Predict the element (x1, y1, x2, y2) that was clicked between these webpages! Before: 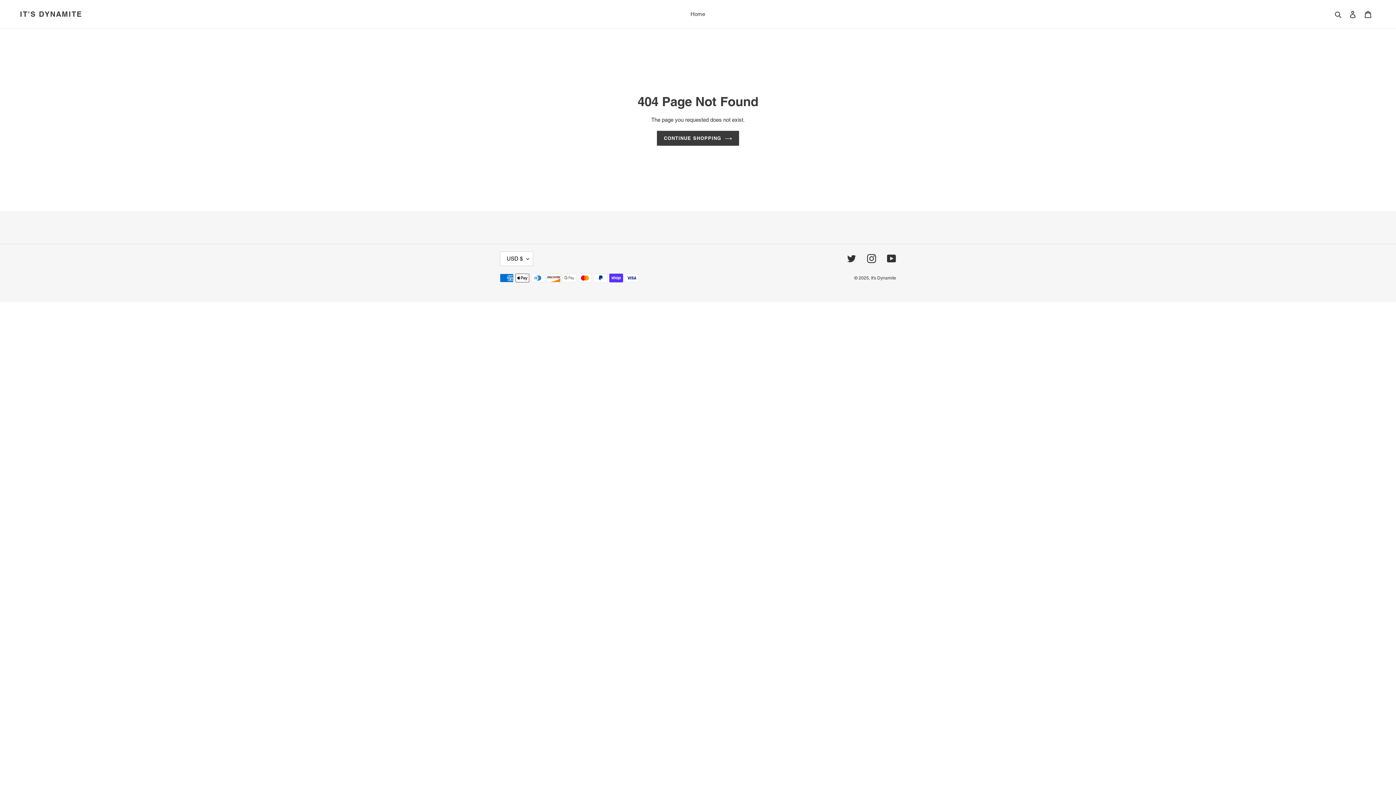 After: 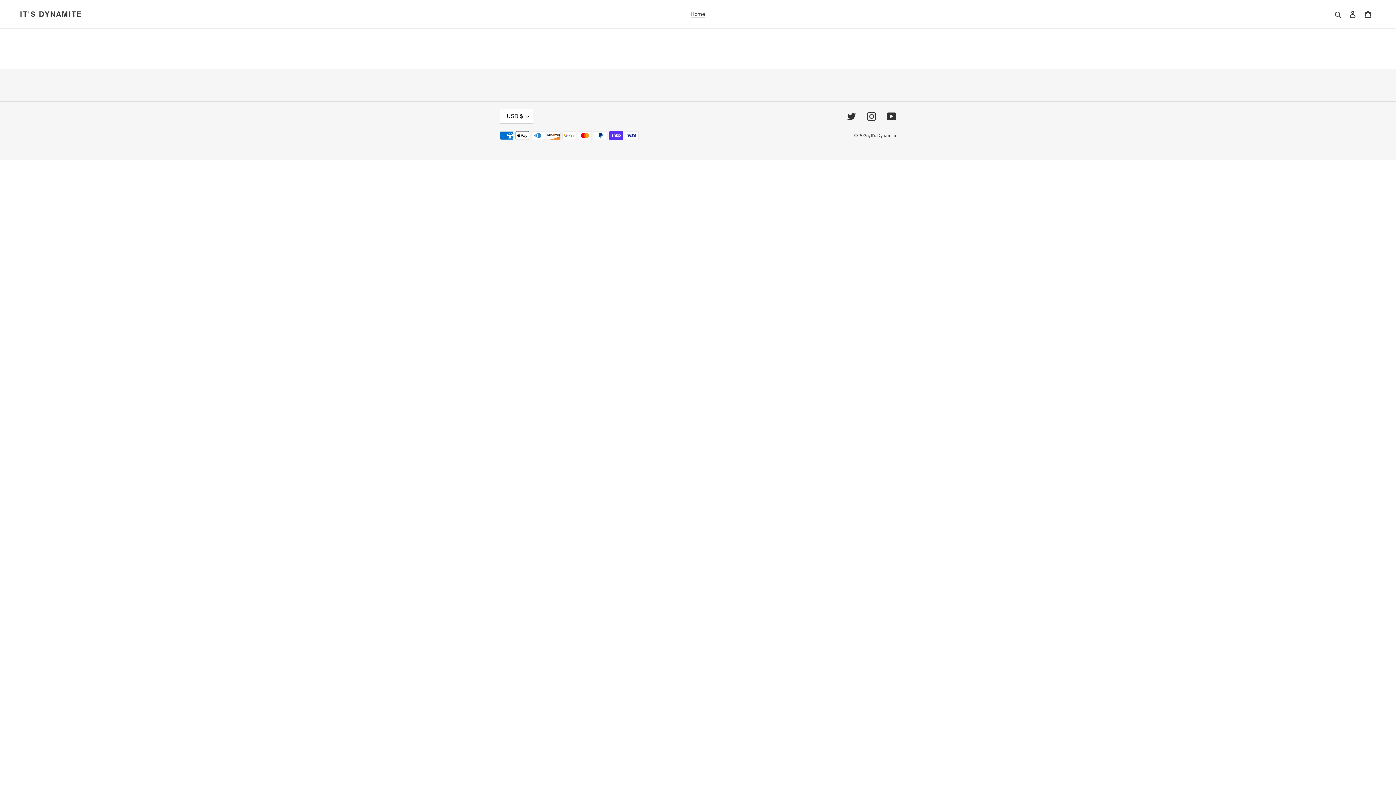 Action: bbox: (20, 9, 82, 18) label: IT'S DYNAMITE